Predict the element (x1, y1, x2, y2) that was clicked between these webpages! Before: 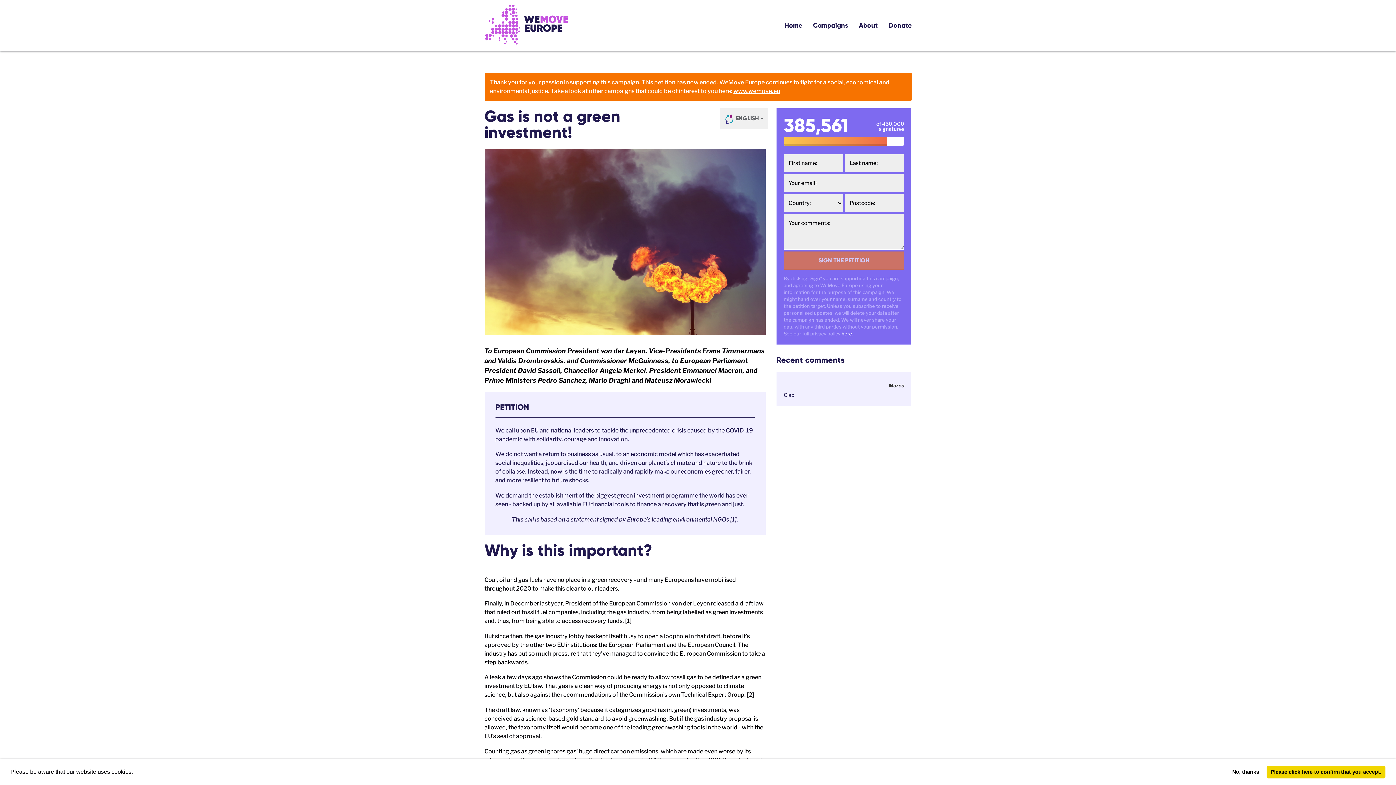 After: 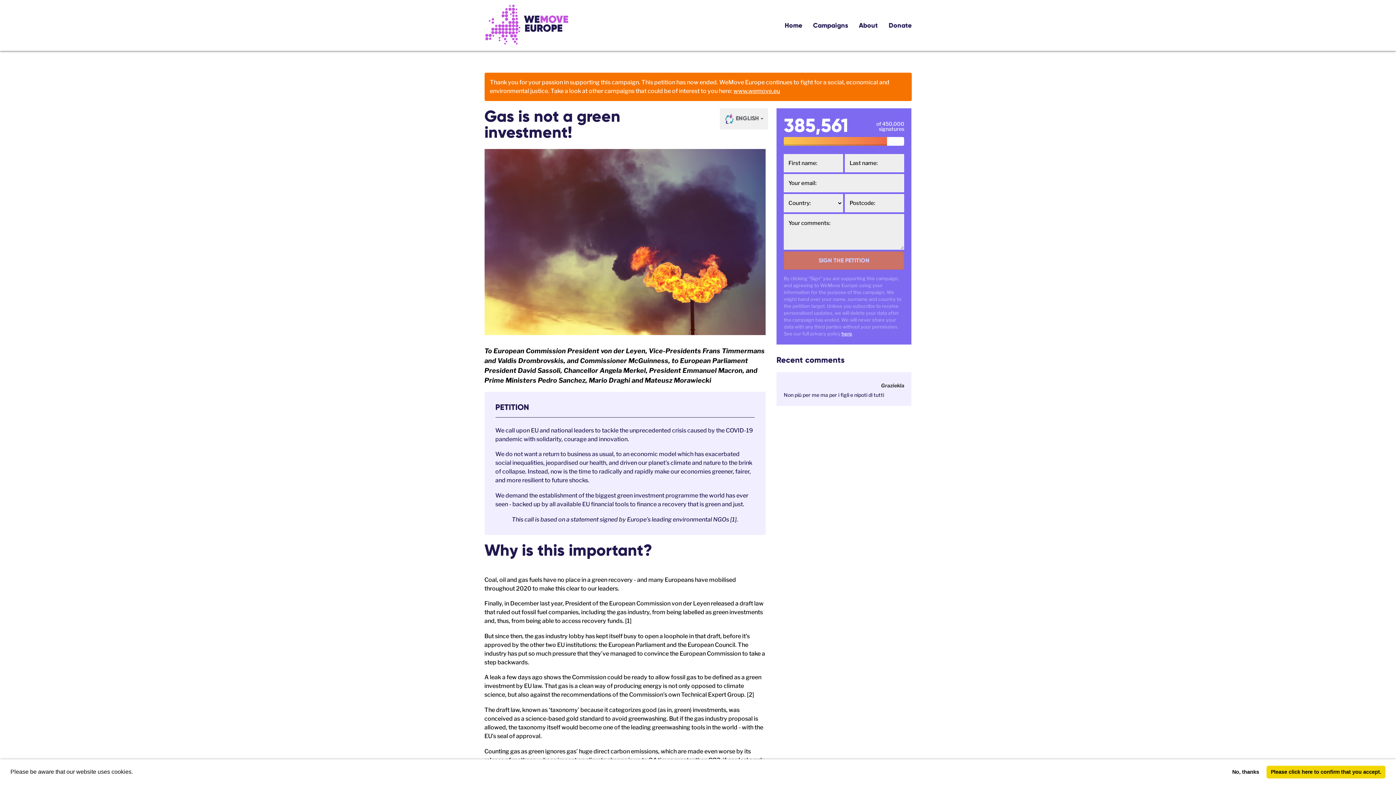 Action: label: here bbox: (841, 330, 852, 336)